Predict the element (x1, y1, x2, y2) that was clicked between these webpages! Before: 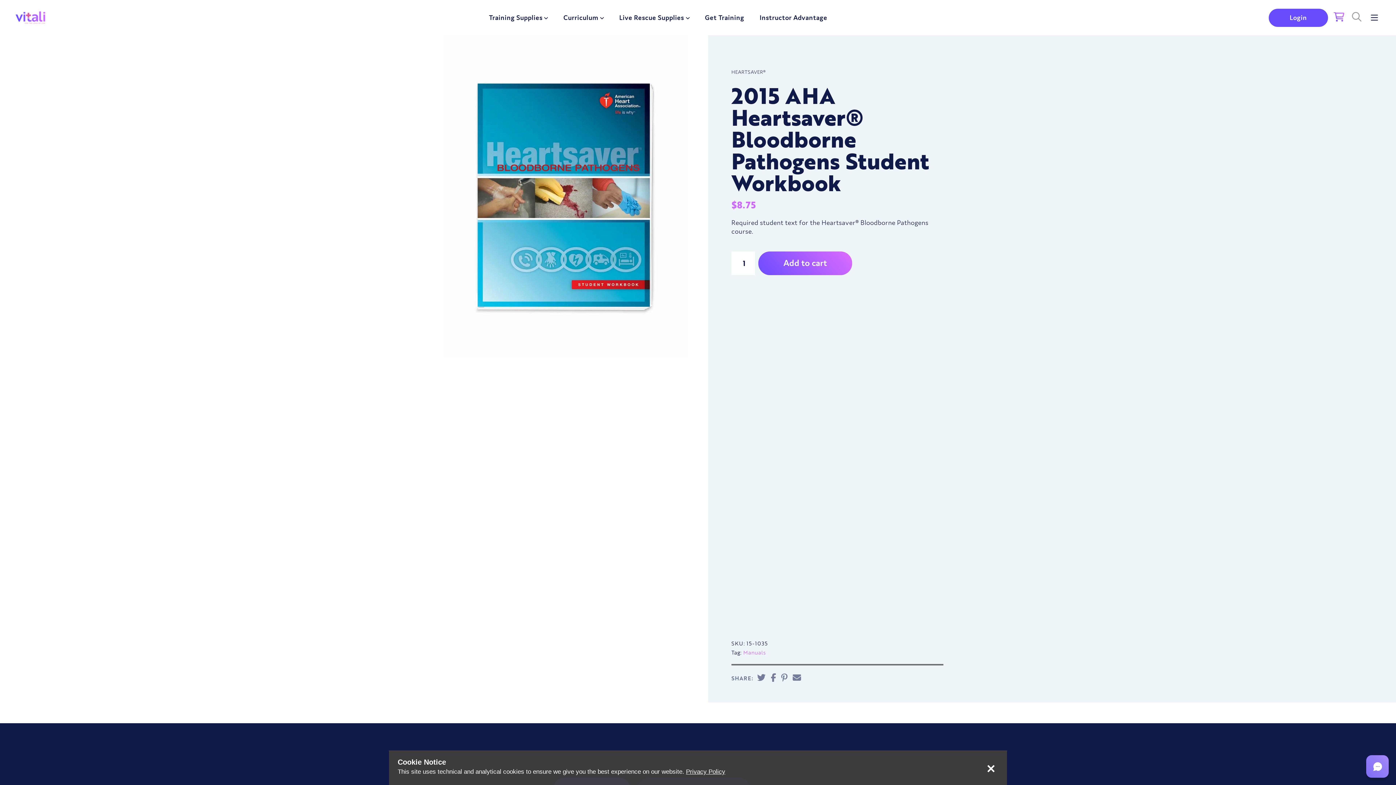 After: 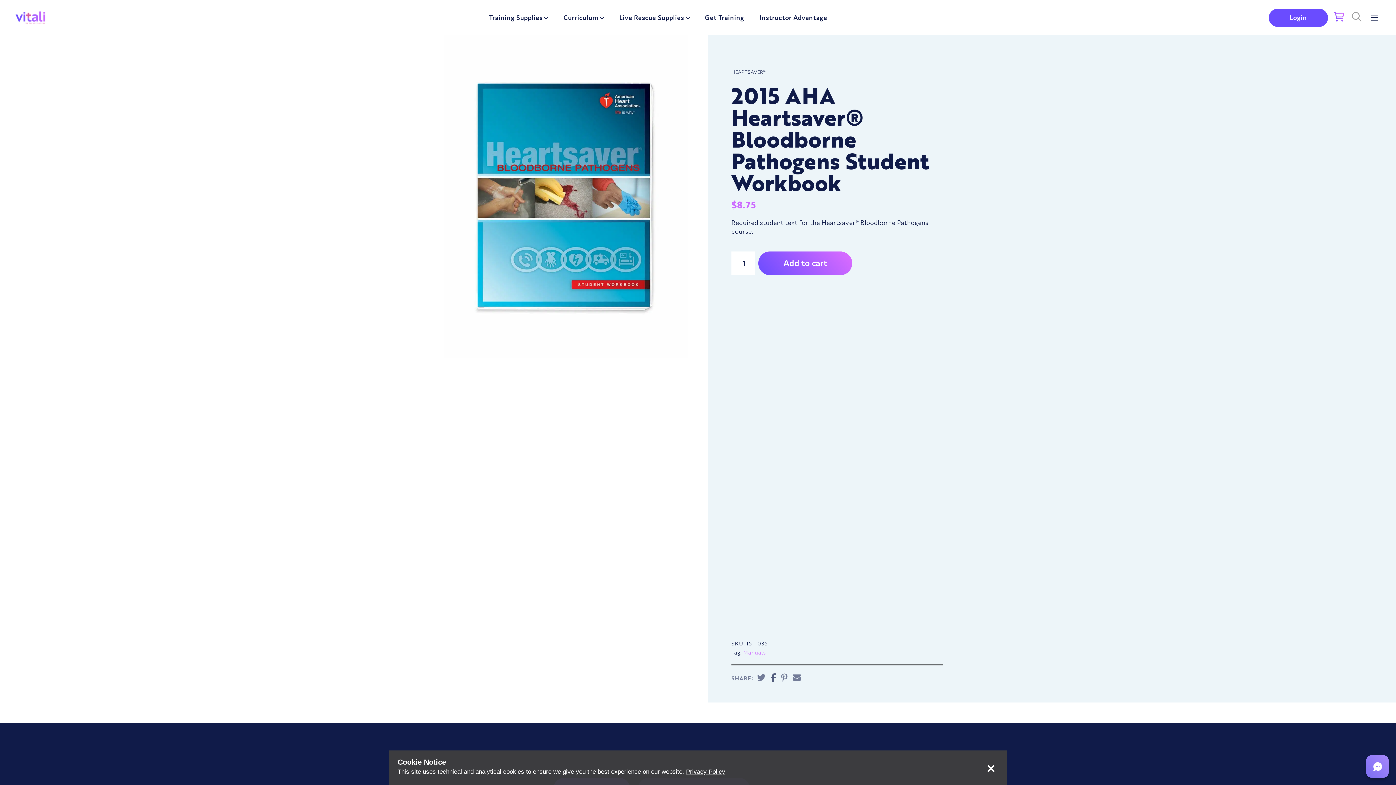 Action: bbox: (771, 673, 776, 683)